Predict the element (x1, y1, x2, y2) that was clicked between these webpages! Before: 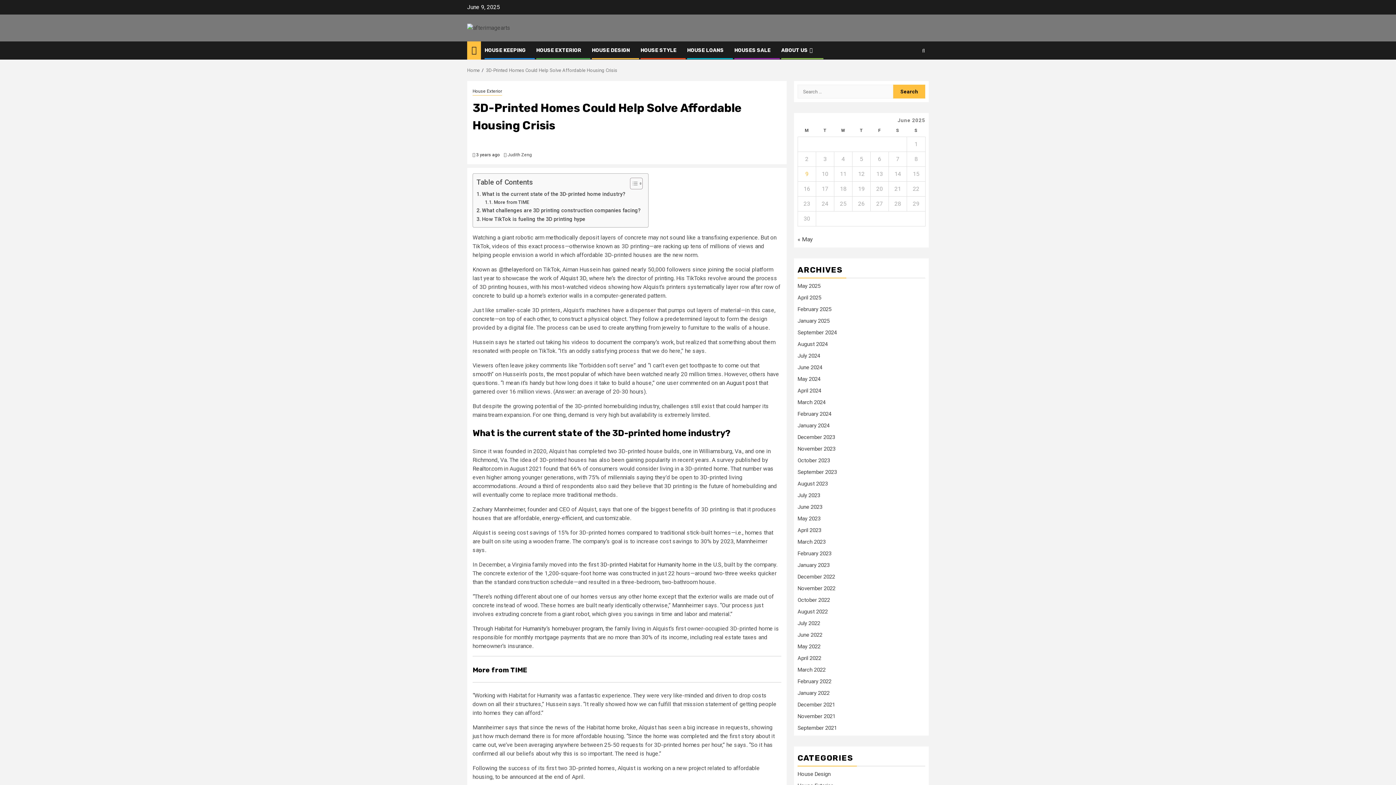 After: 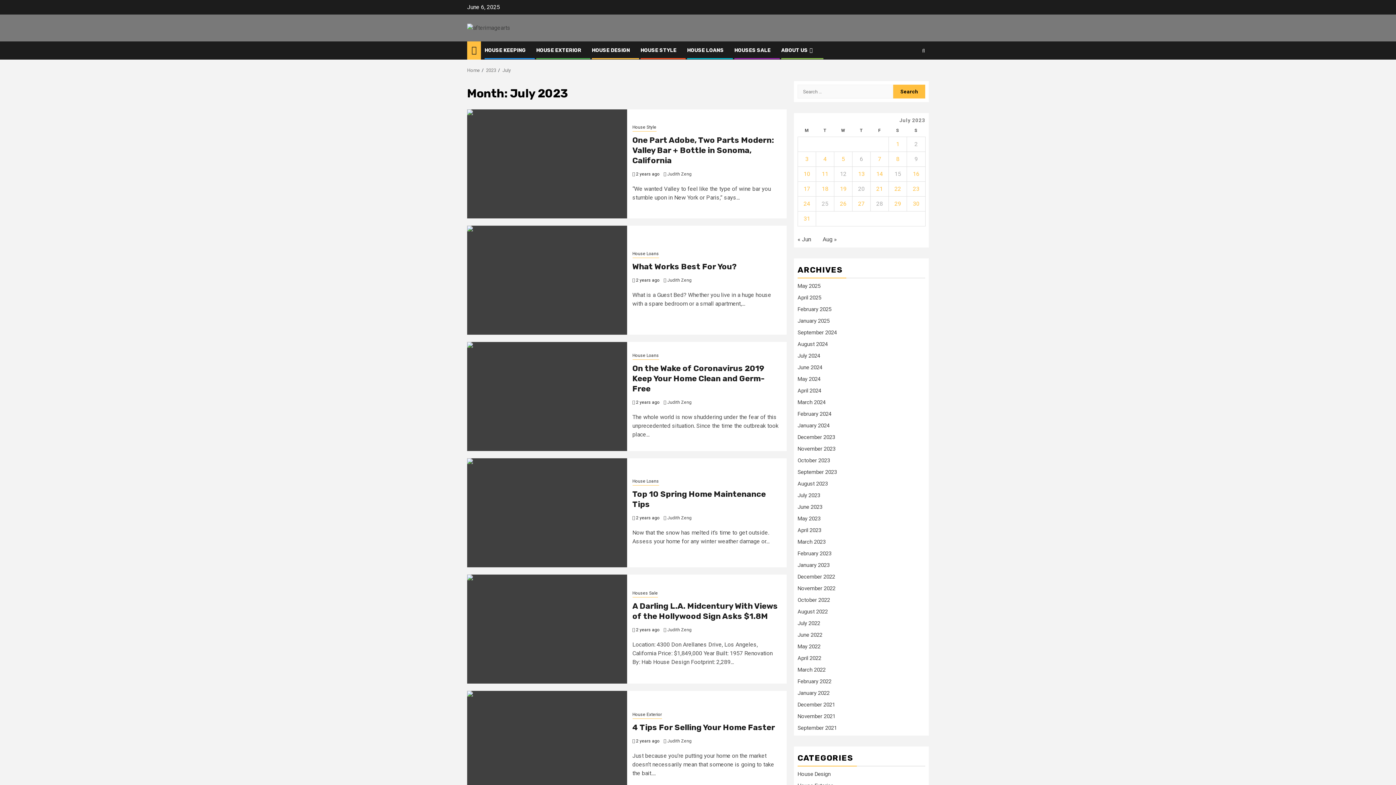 Action: bbox: (797, 492, 820, 498) label: July 2023